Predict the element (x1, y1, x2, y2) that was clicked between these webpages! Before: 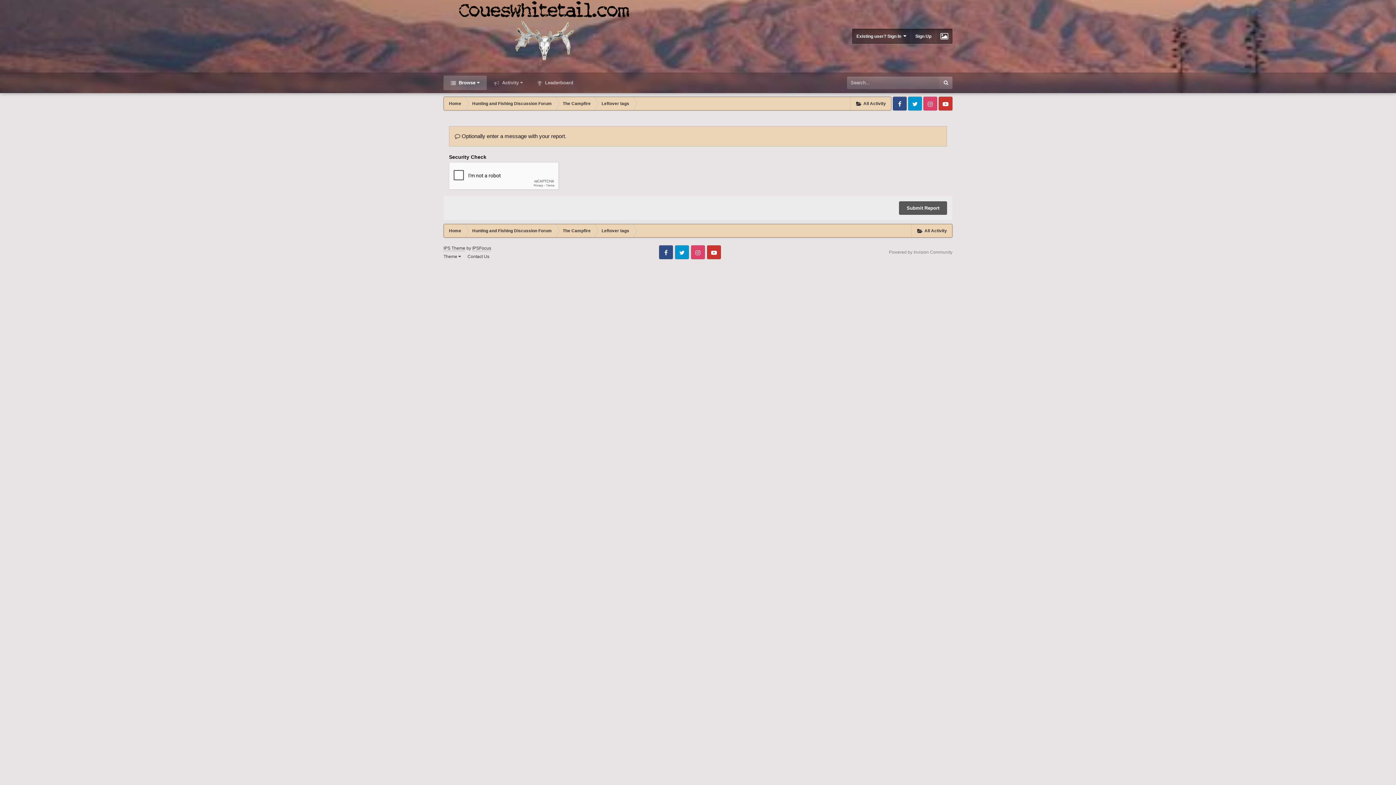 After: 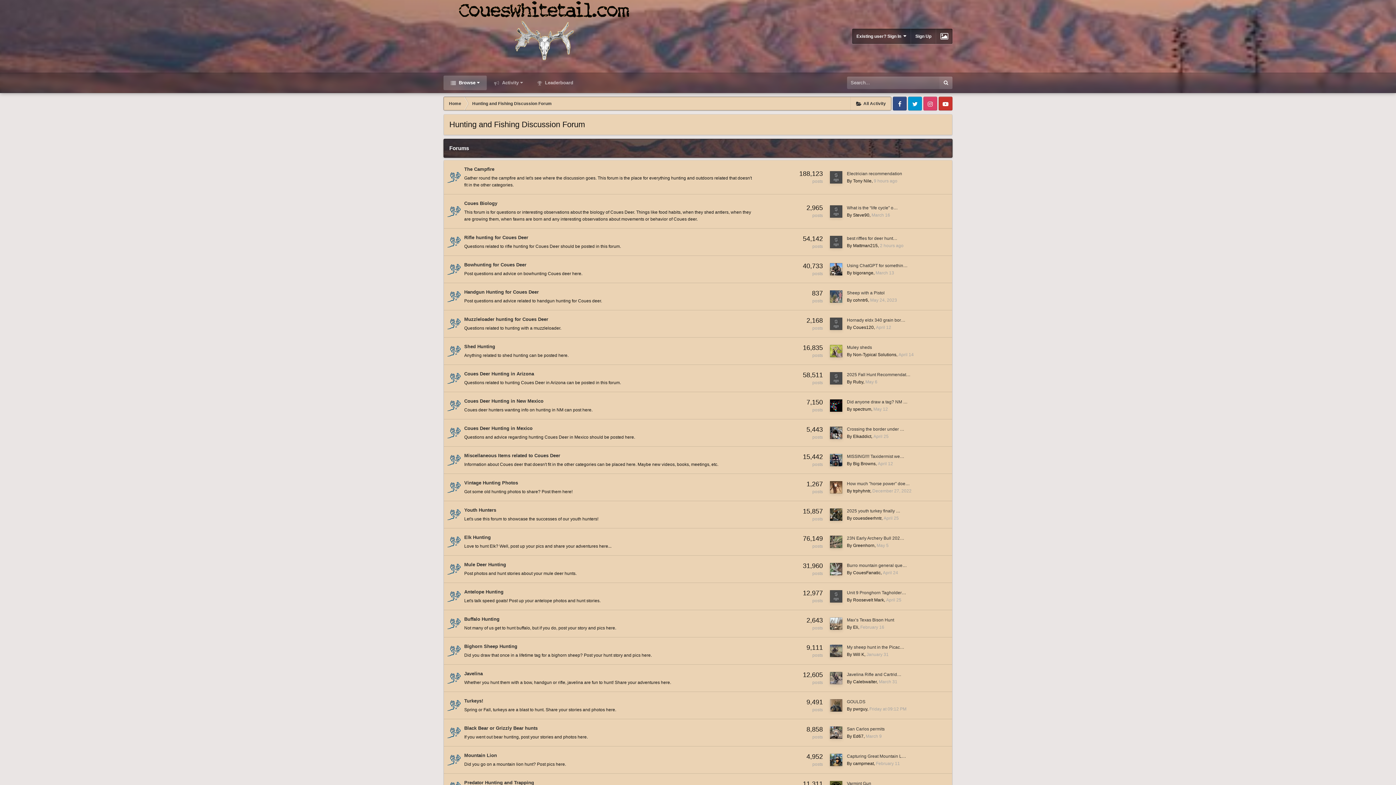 Action: bbox: (466, 96, 557, 110) label: Hunting and Fishing Discussion Forum